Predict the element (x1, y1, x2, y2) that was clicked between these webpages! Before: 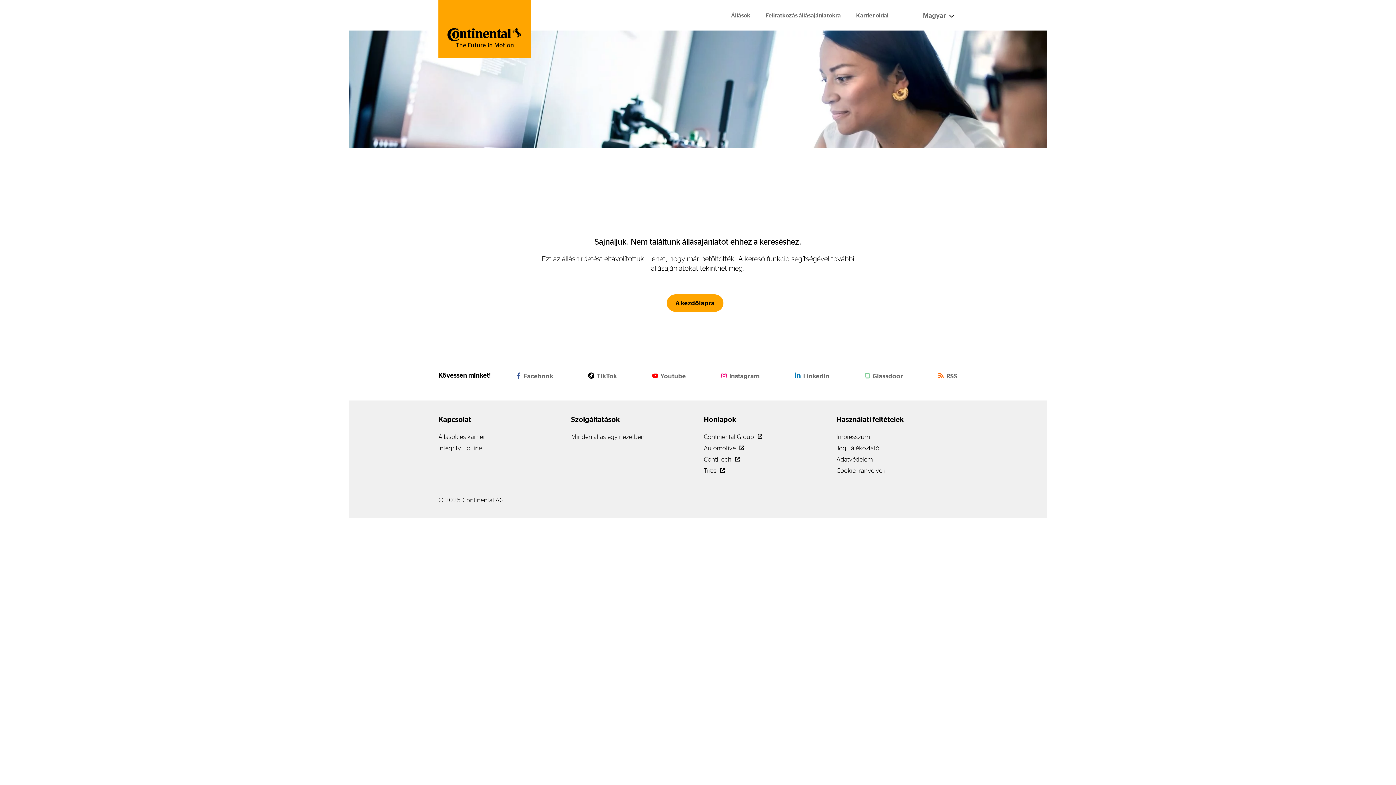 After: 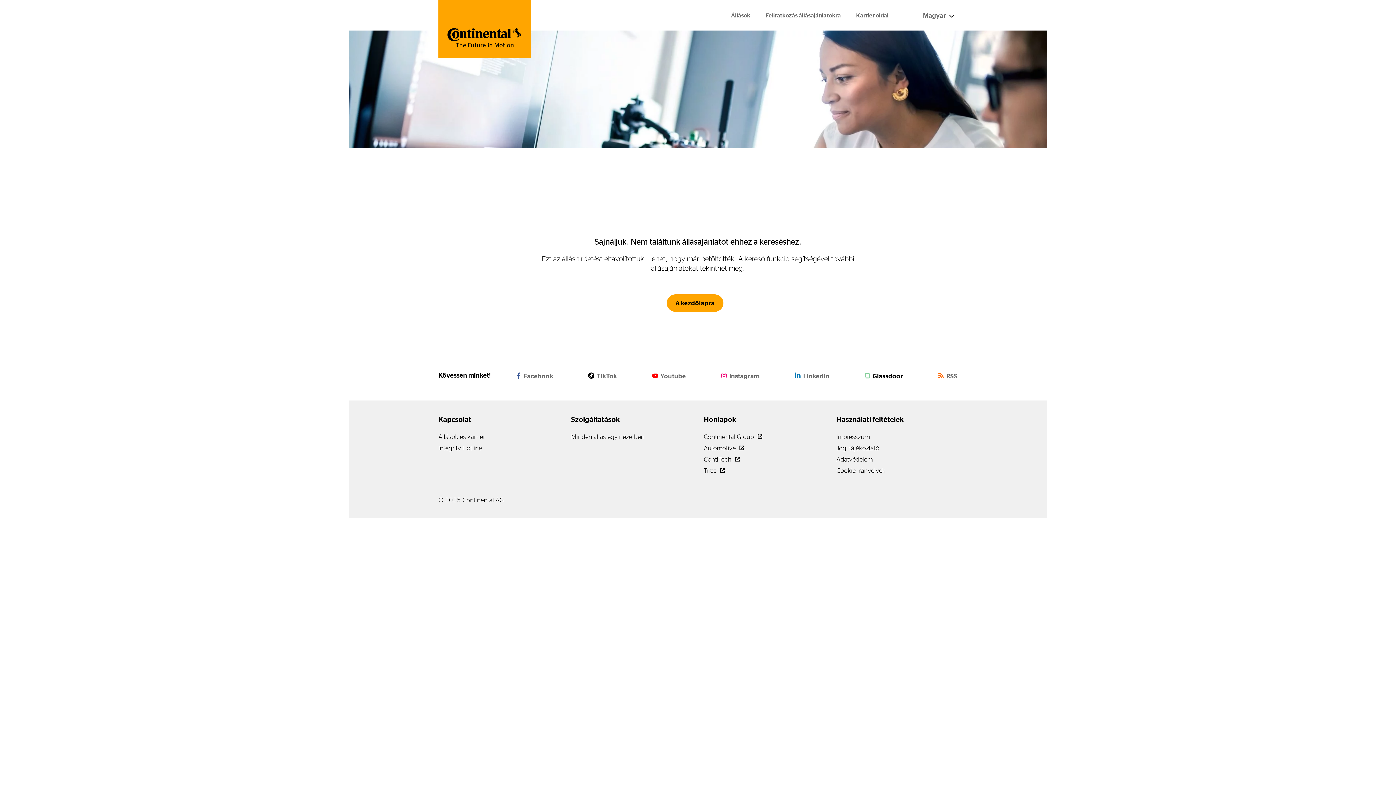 Action: bbox: (864, 372, 903, 378) label: Glassdoor